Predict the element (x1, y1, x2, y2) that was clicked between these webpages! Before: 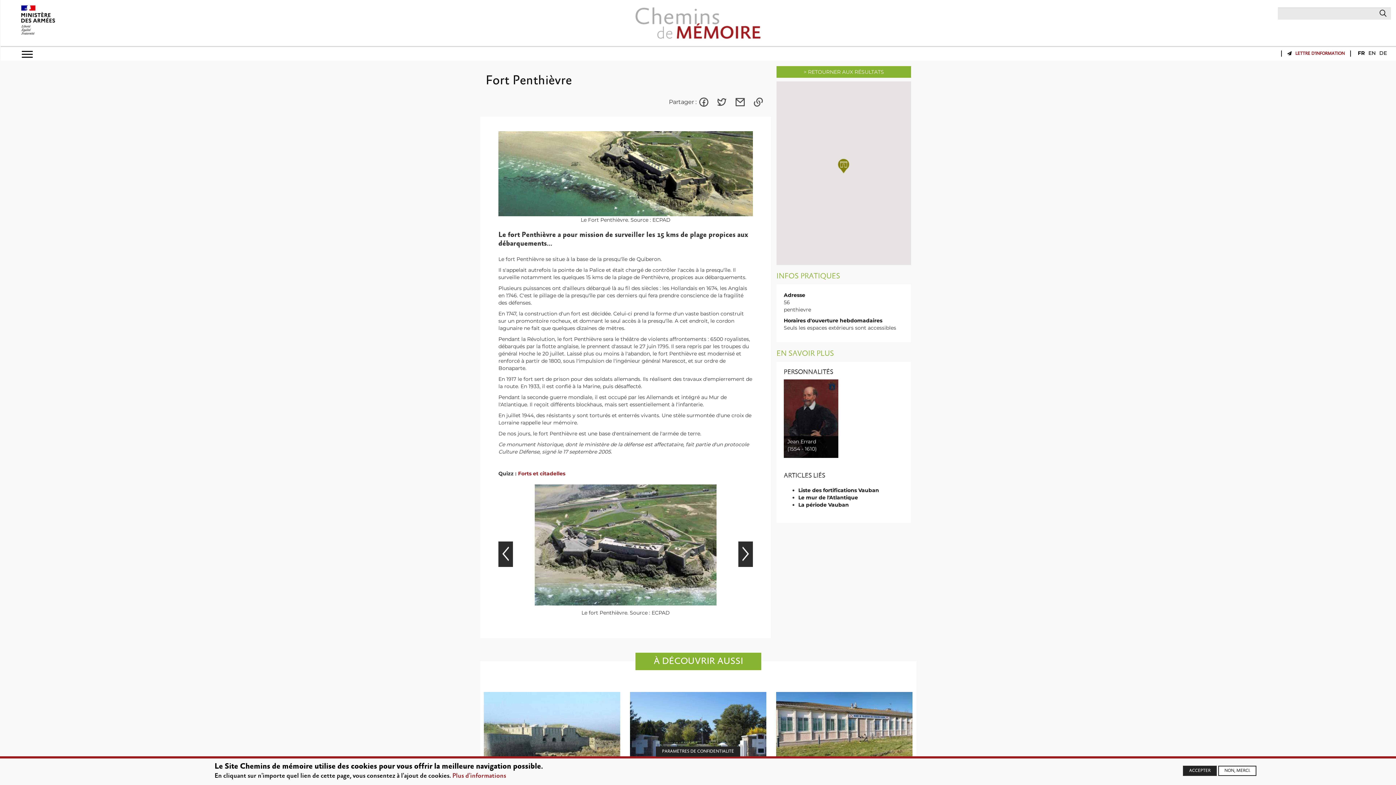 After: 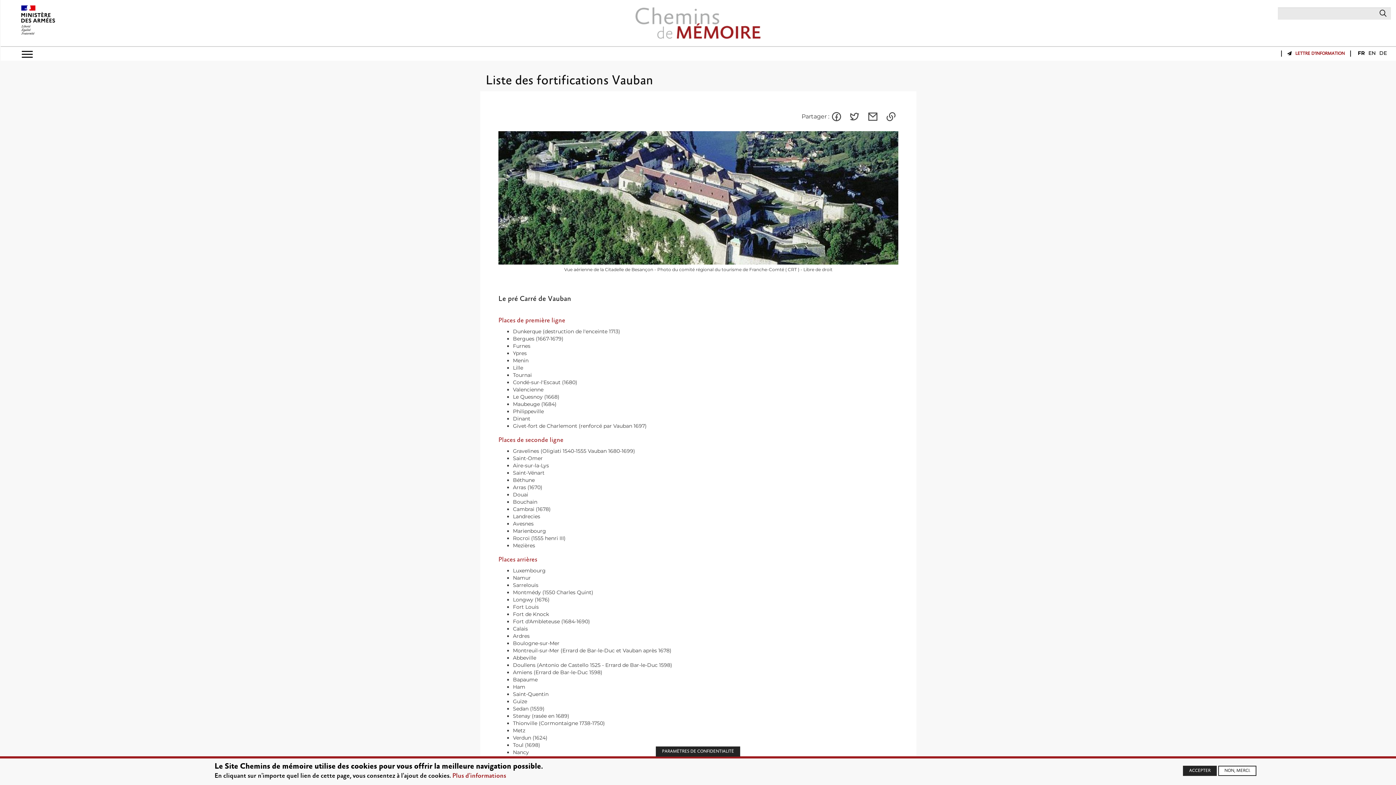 Action: bbox: (798, 487, 879, 493) label: Liste des fortifications Vauban